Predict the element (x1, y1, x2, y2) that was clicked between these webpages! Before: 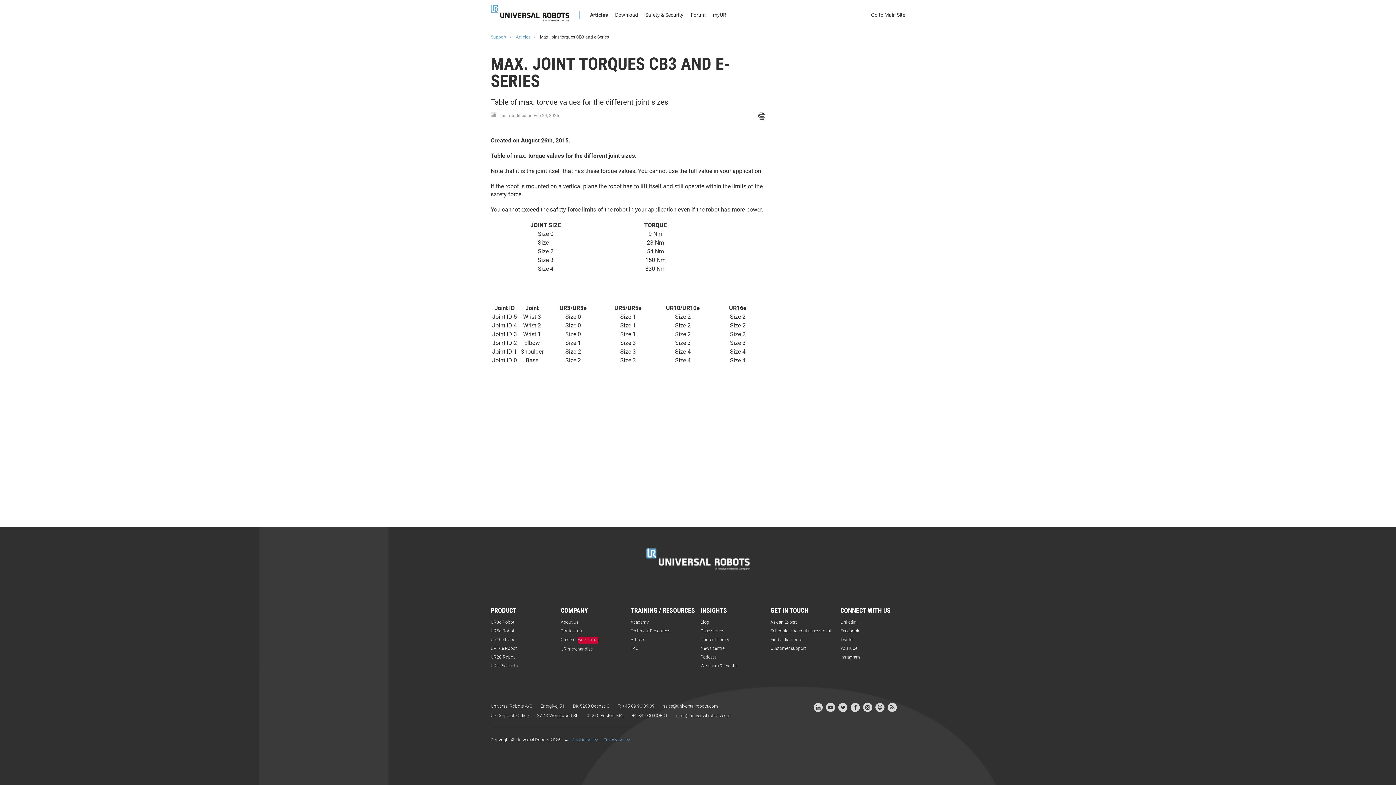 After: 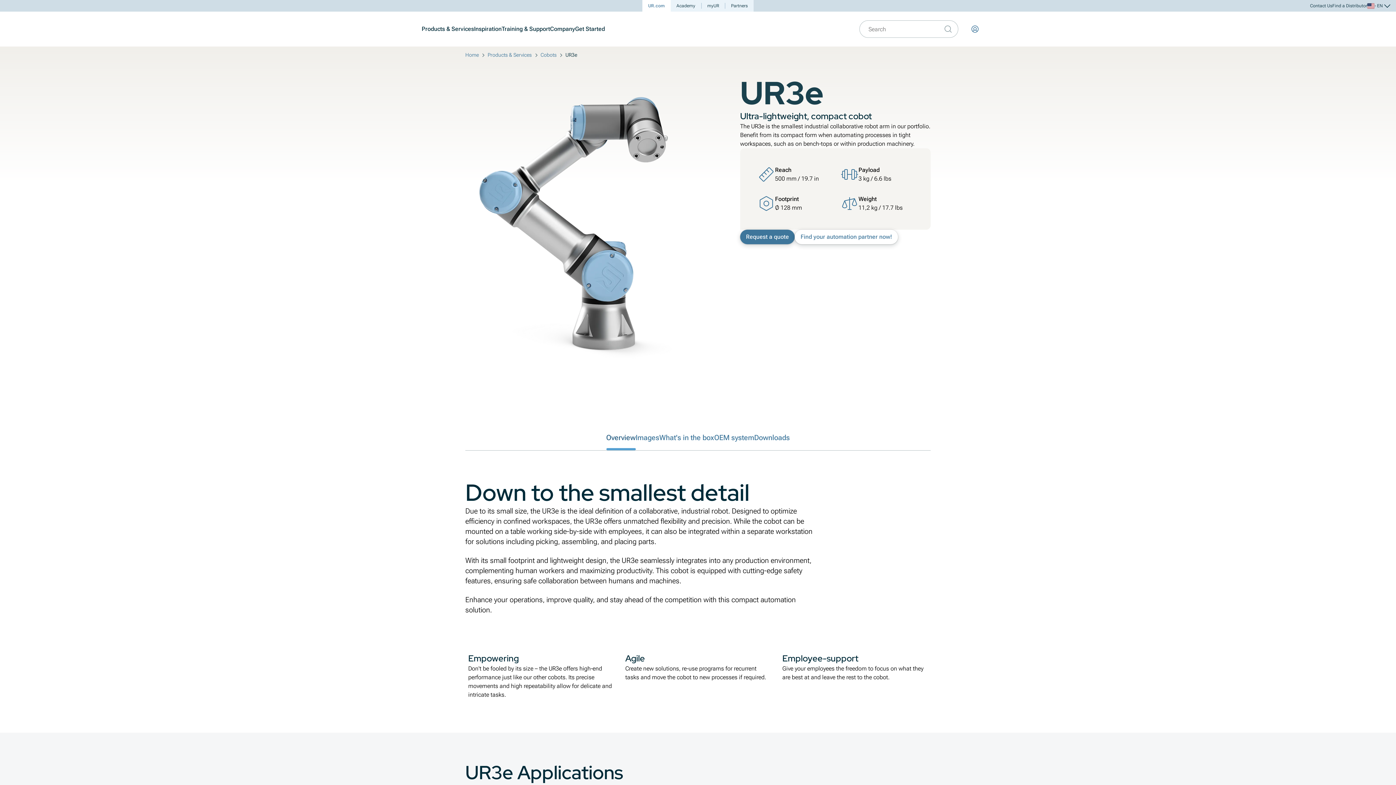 Action: bbox: (490, 618, 514, 626) label: UR3e Robot